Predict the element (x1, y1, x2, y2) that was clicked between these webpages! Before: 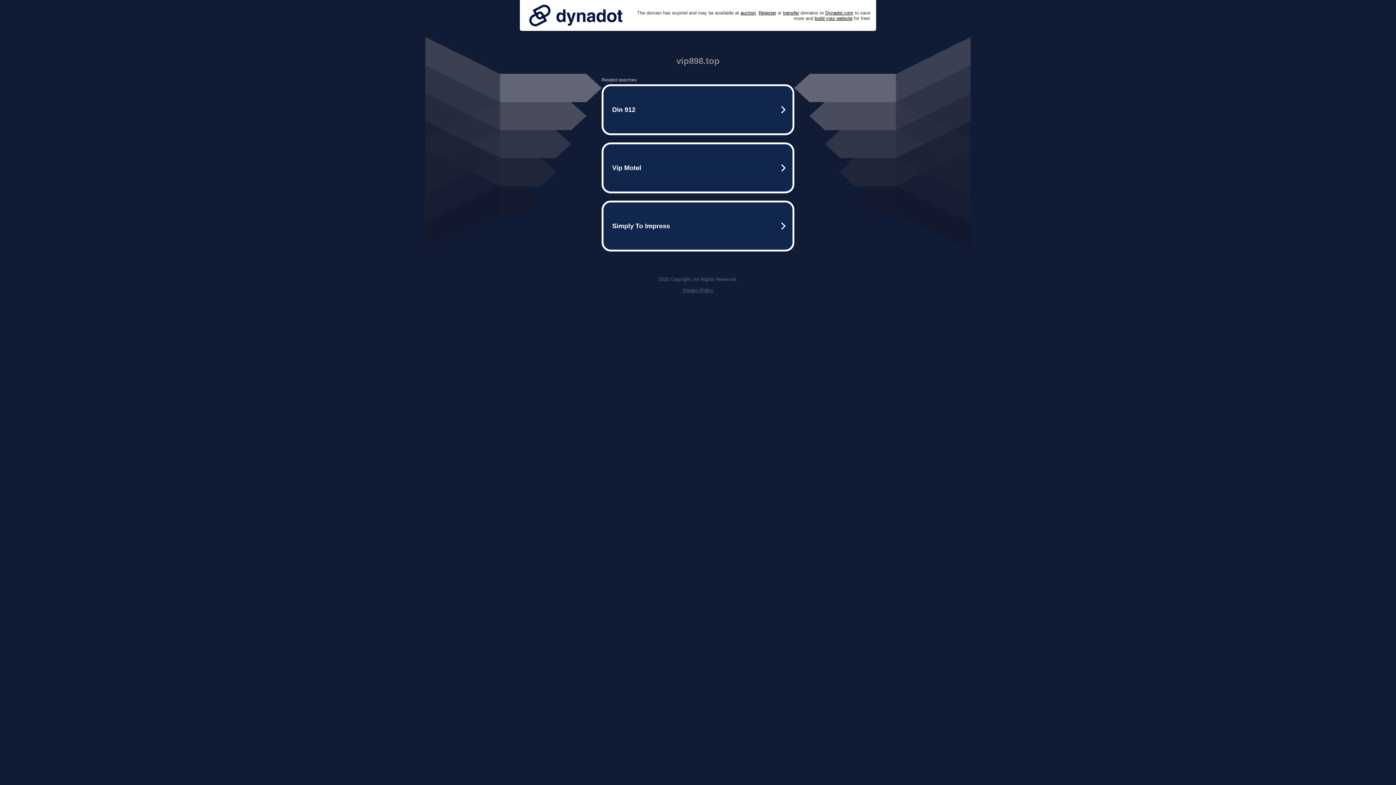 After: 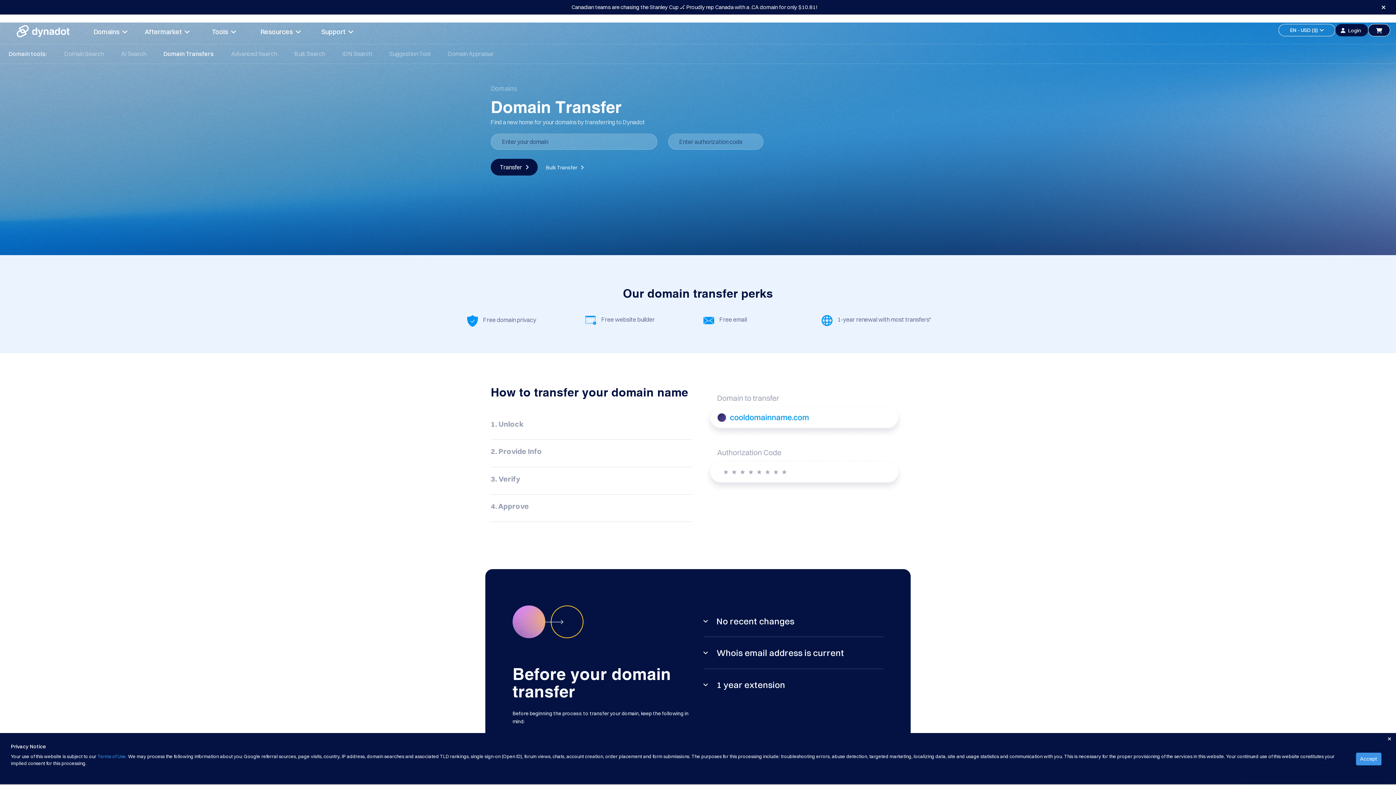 Action: label: transfer bbox: (783, 10, 799, 15)